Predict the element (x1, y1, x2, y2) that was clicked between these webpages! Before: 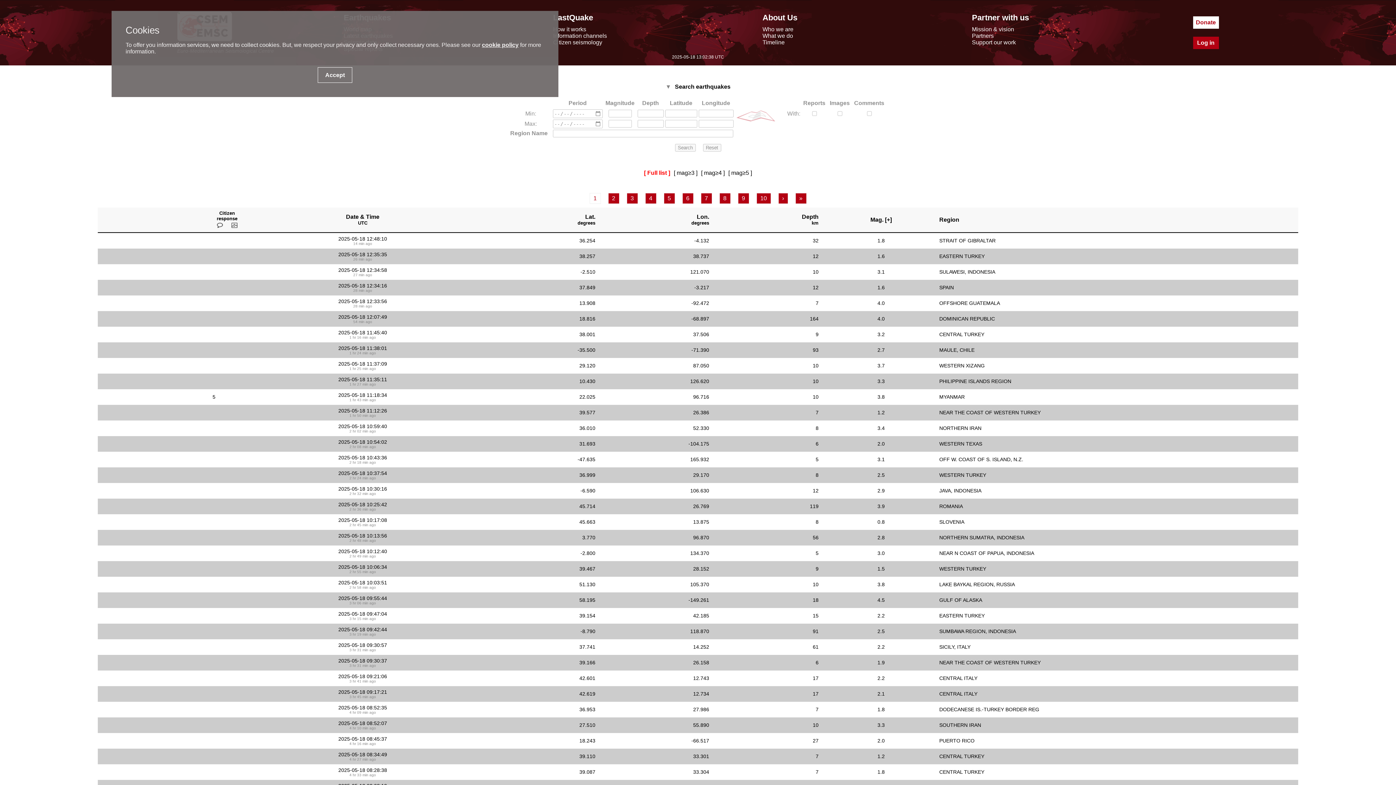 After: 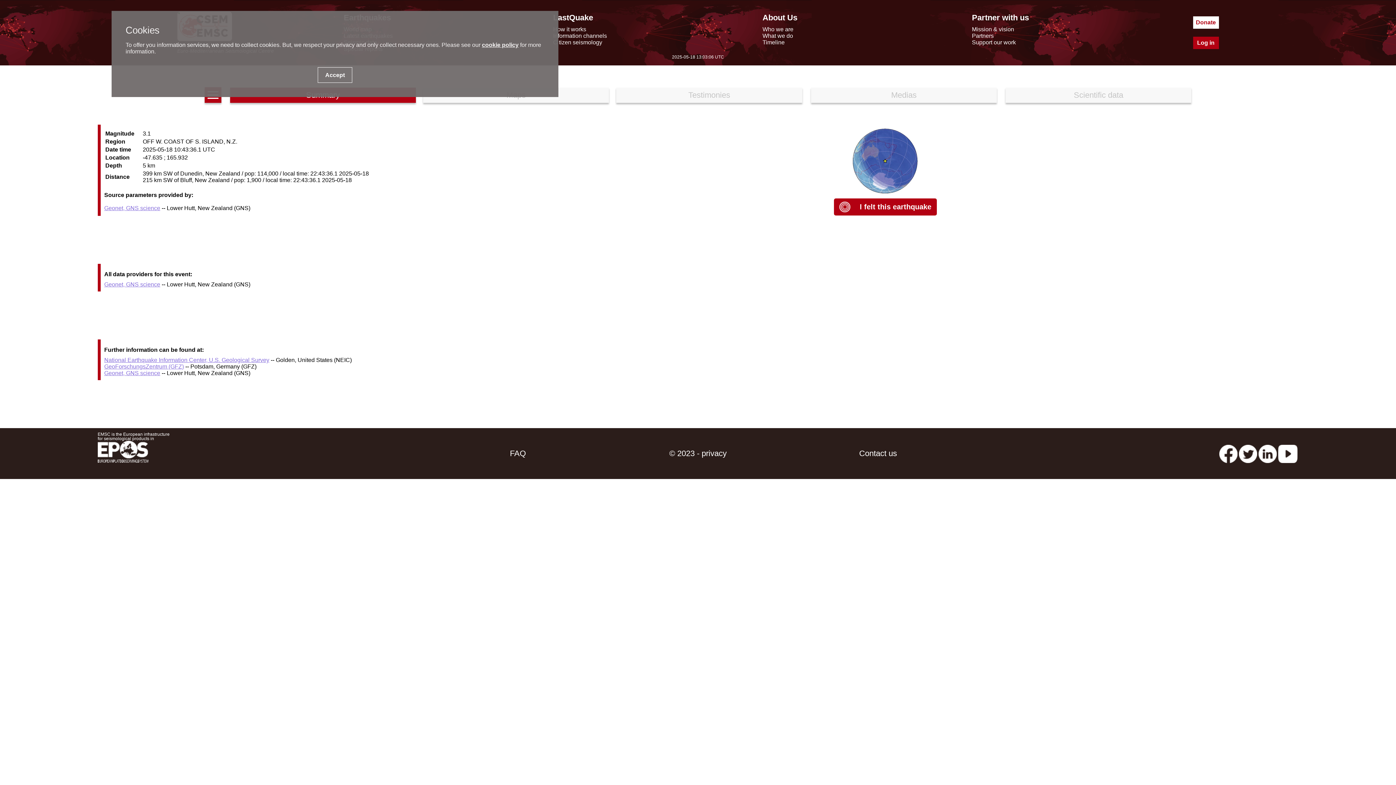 Action: label: 2025-05-18 10:43:36
2 hr 18 min ago bbox: (243, 454, 481, 464)